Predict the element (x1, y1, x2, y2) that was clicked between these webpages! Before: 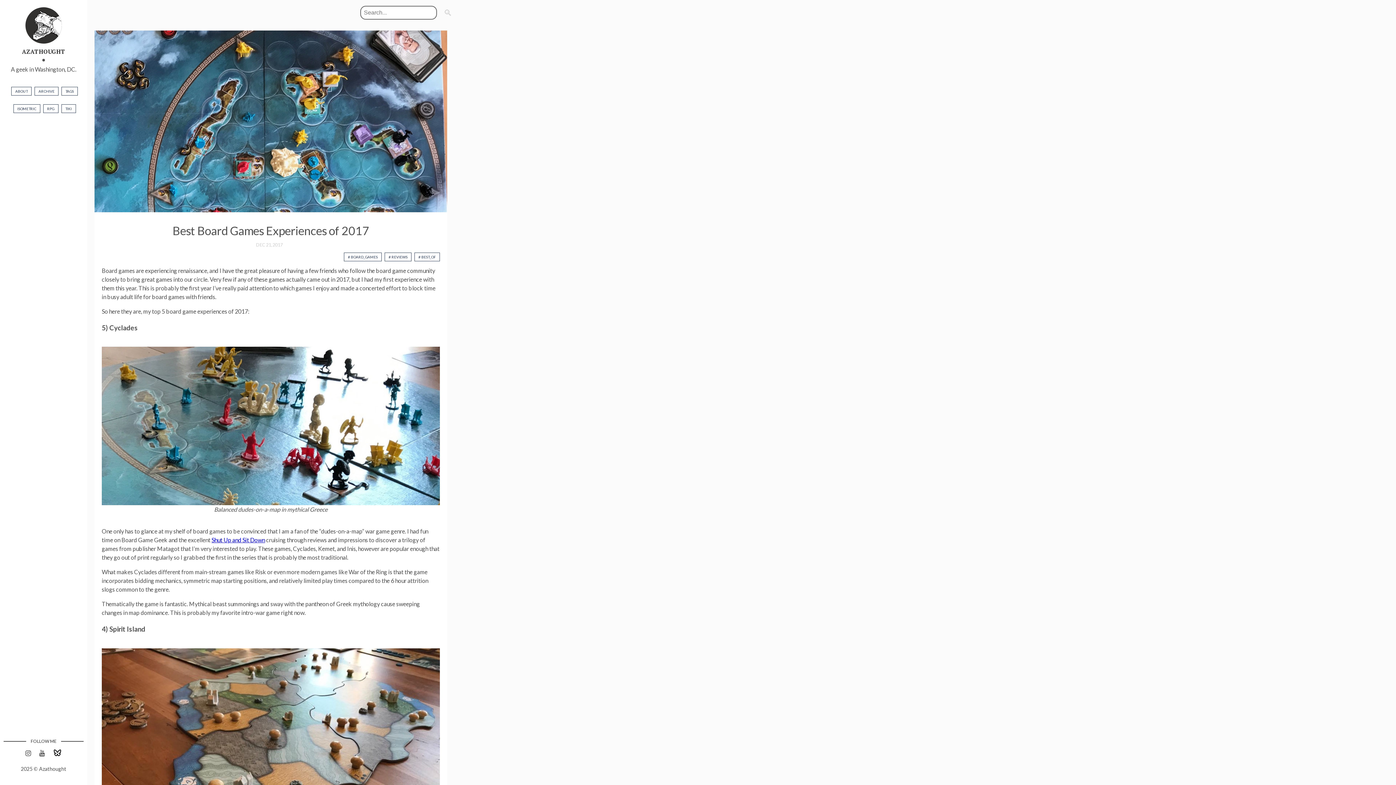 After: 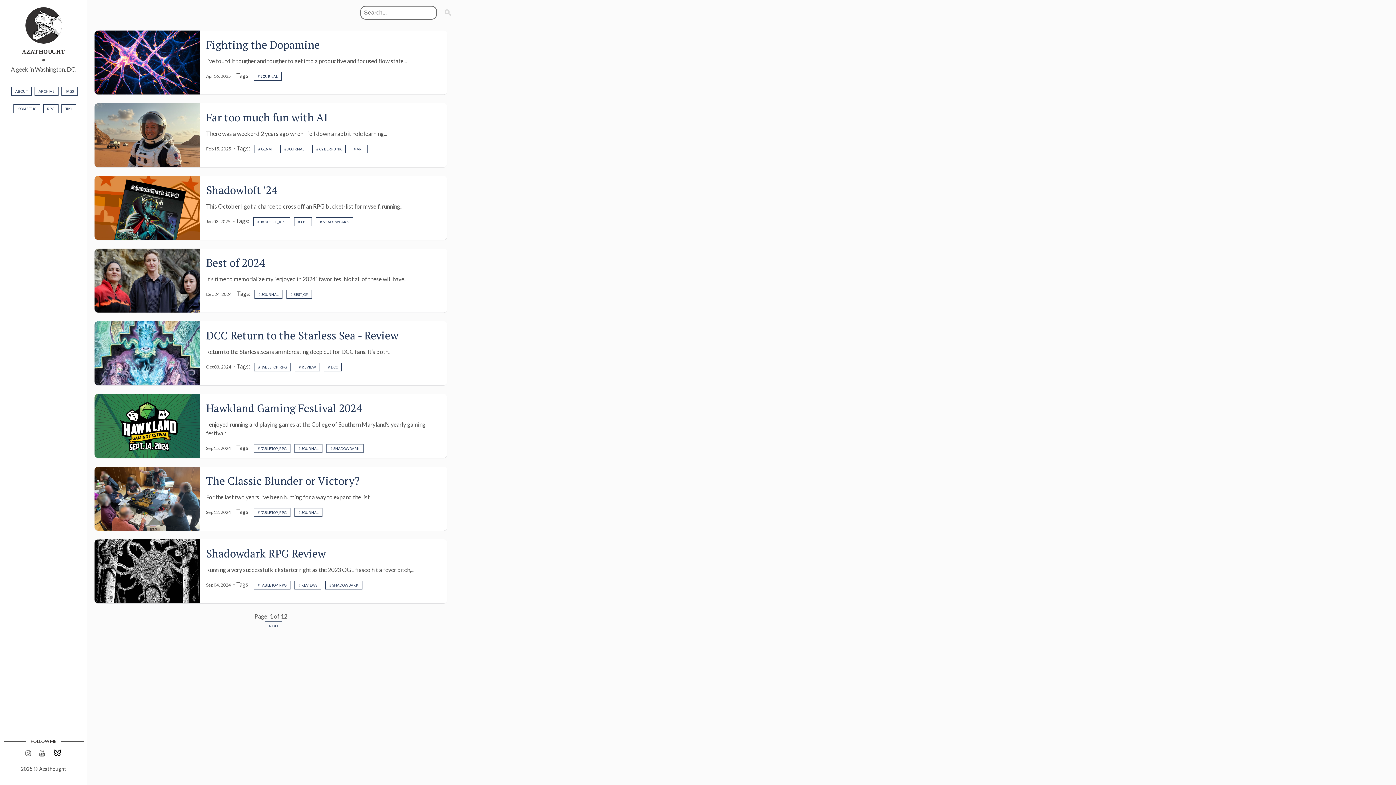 Action: bbox: (25, 21, 61, 28)